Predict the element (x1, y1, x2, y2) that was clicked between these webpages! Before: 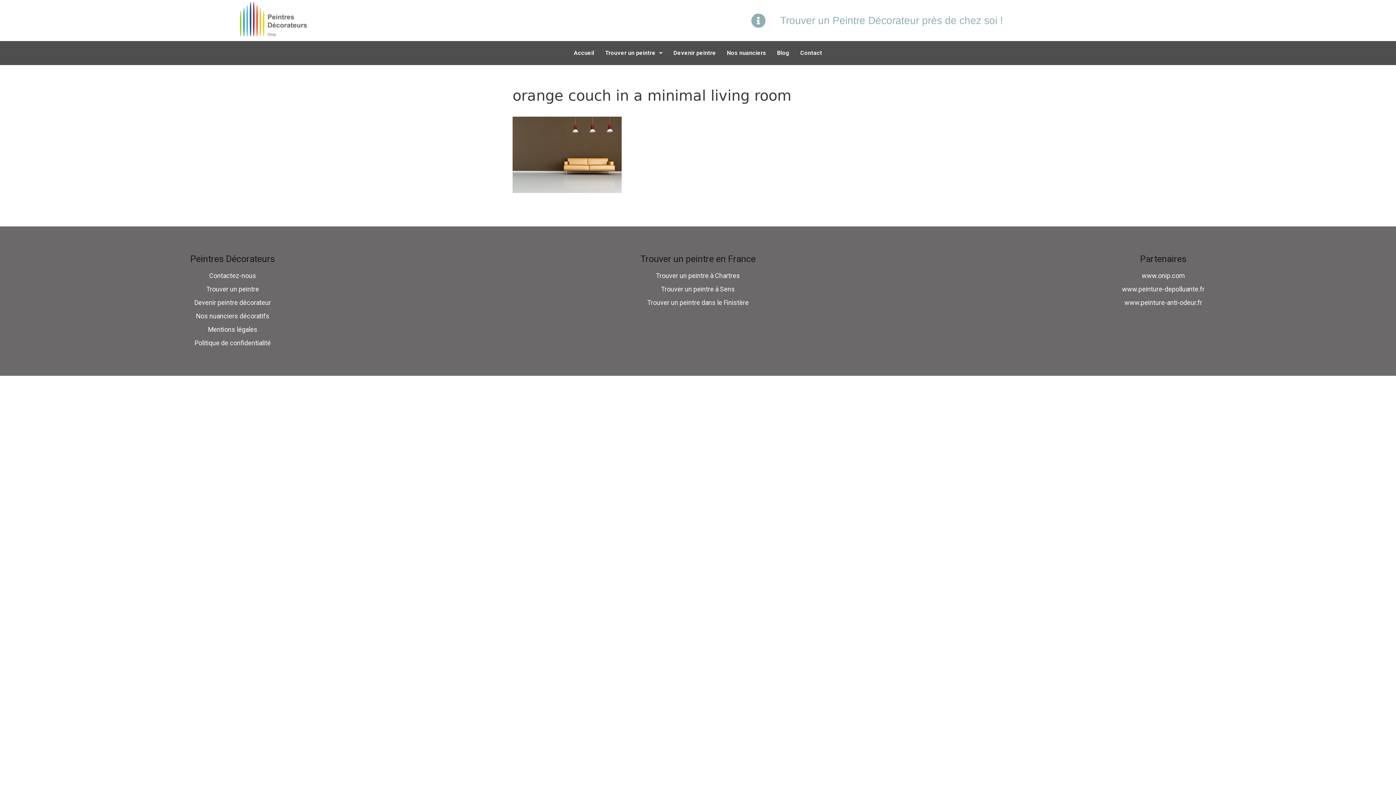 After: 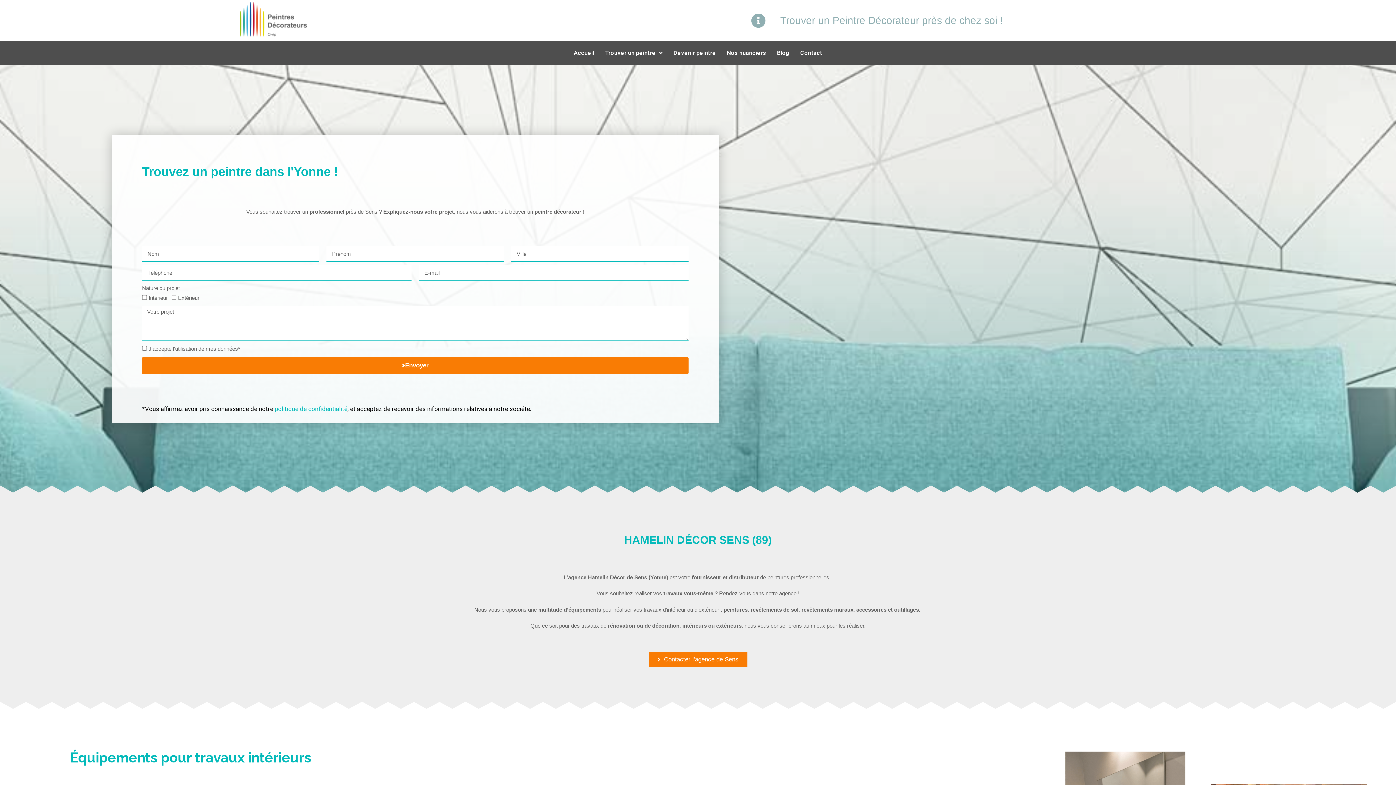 Action: bbox: (465, 284, 930, 294) label: Trouver un peintre à Sens